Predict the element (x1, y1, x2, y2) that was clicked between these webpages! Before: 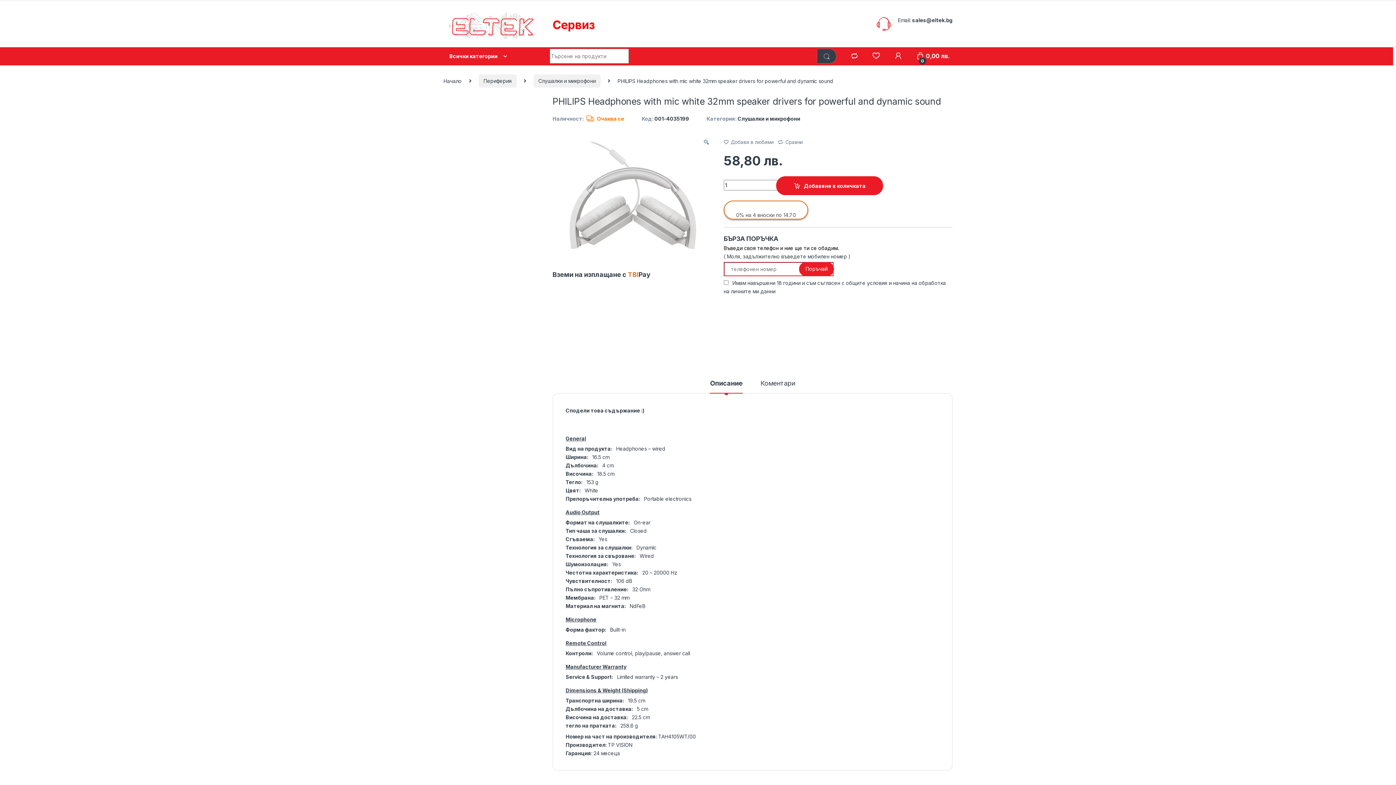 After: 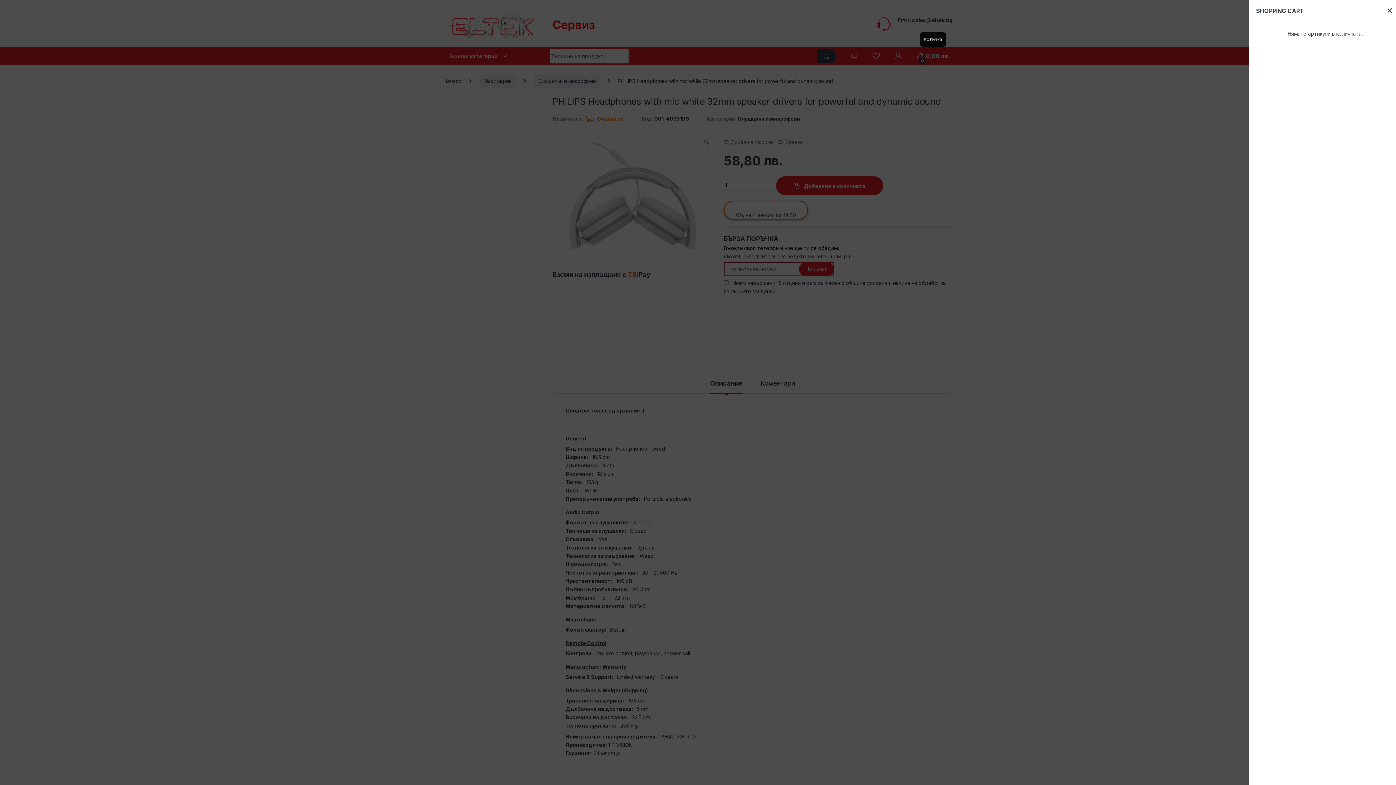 Action: bbox: (916, 48, 949, 63) label:  
0
0,00 лв.